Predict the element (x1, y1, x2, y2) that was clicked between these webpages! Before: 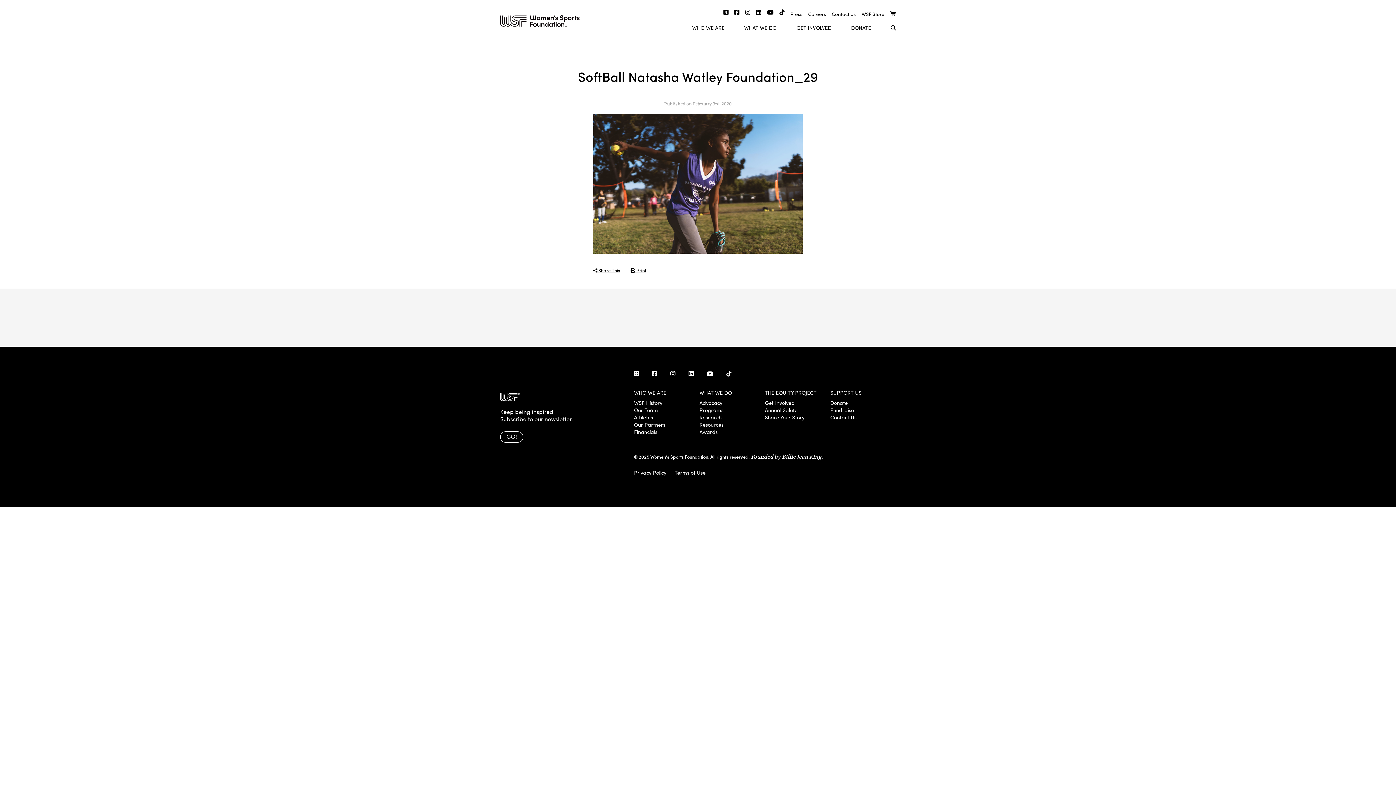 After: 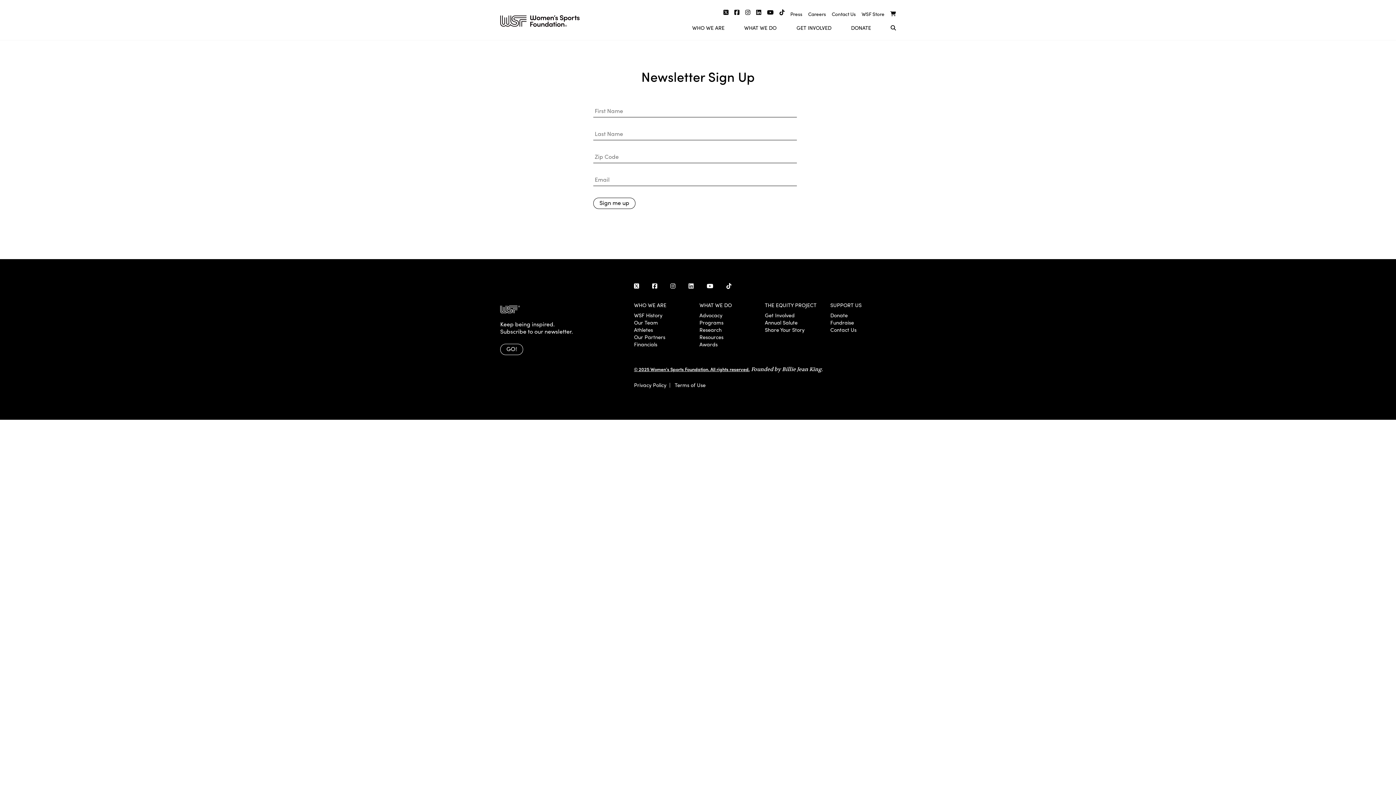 Action: bbox: (500, 431, 523, 443) label: GO!